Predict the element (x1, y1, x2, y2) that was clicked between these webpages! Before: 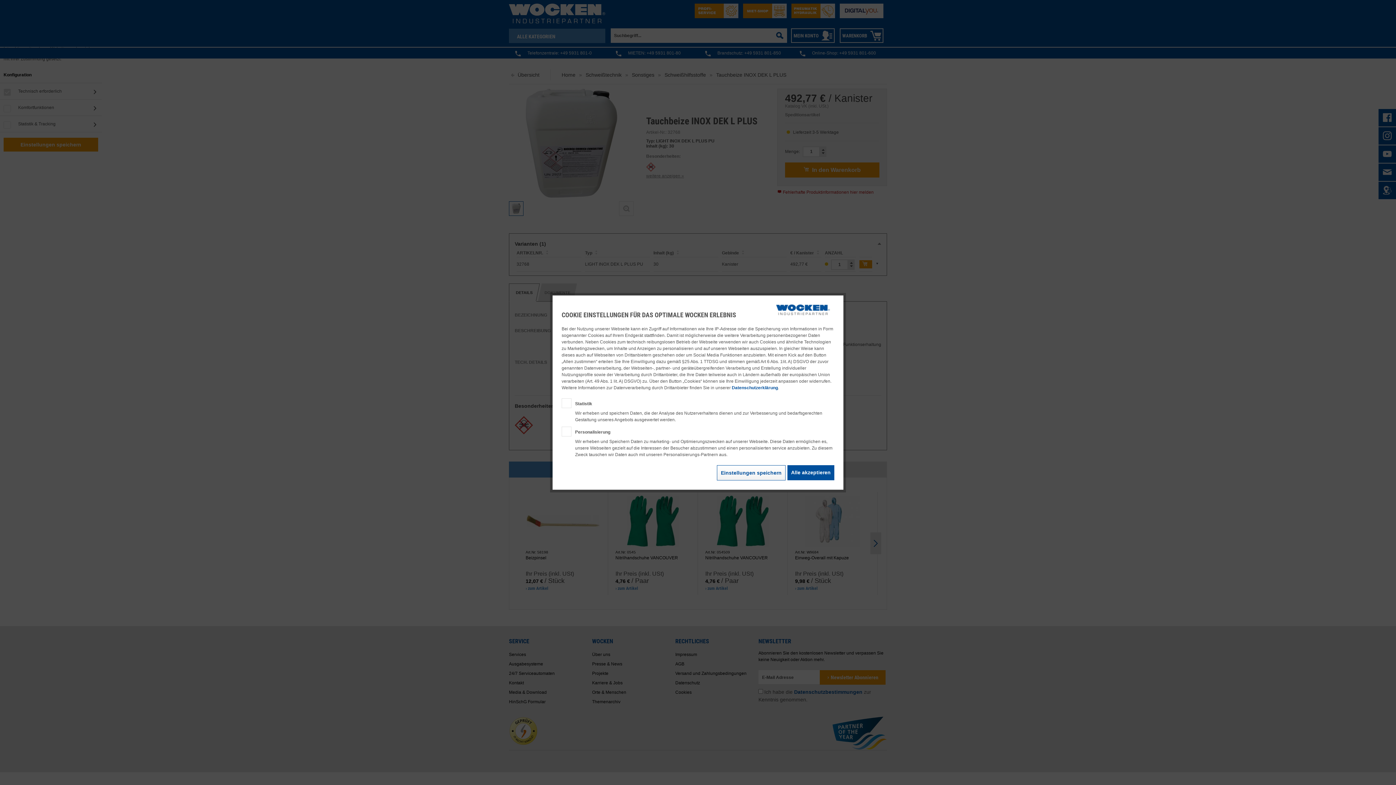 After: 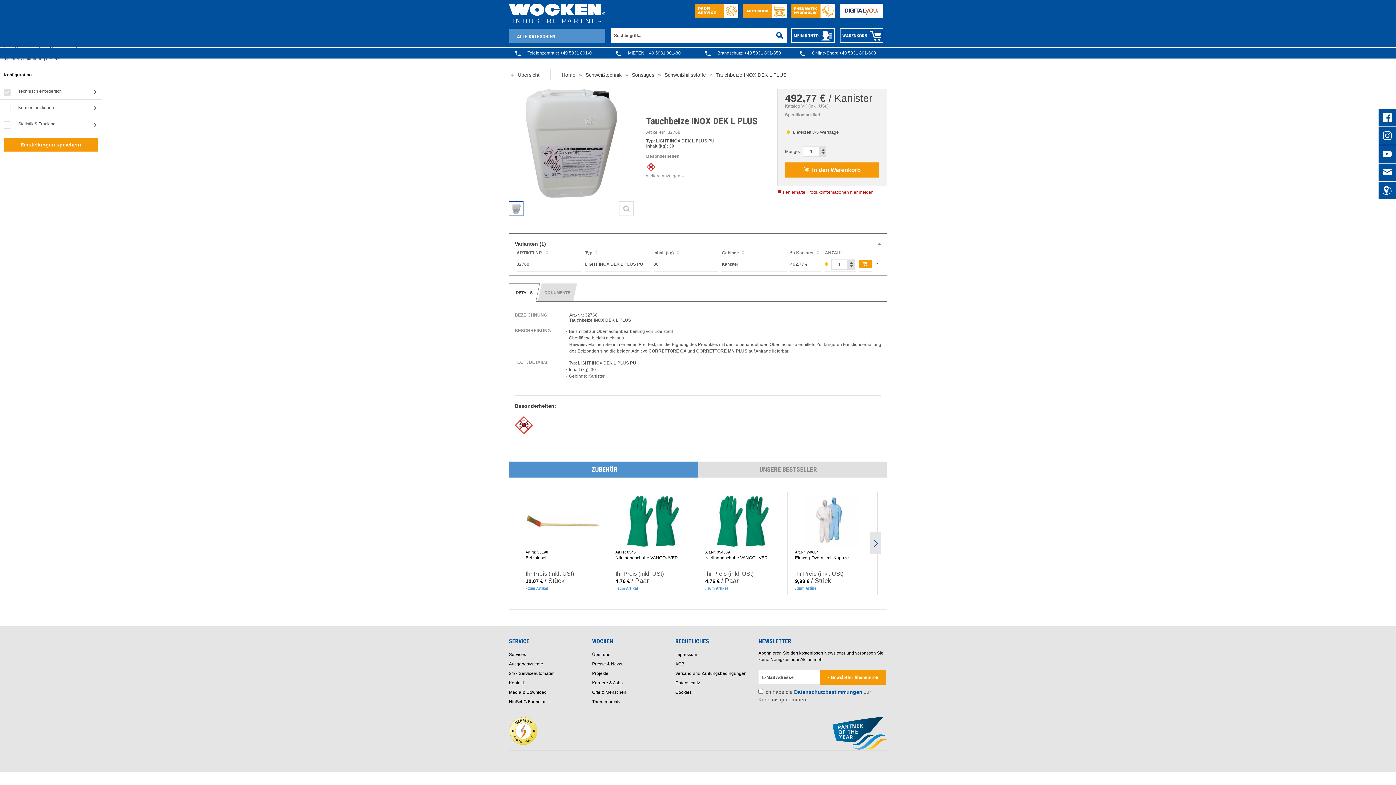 Action: bbox: (787, 465, 834, 480) label: Alle akzeptieren